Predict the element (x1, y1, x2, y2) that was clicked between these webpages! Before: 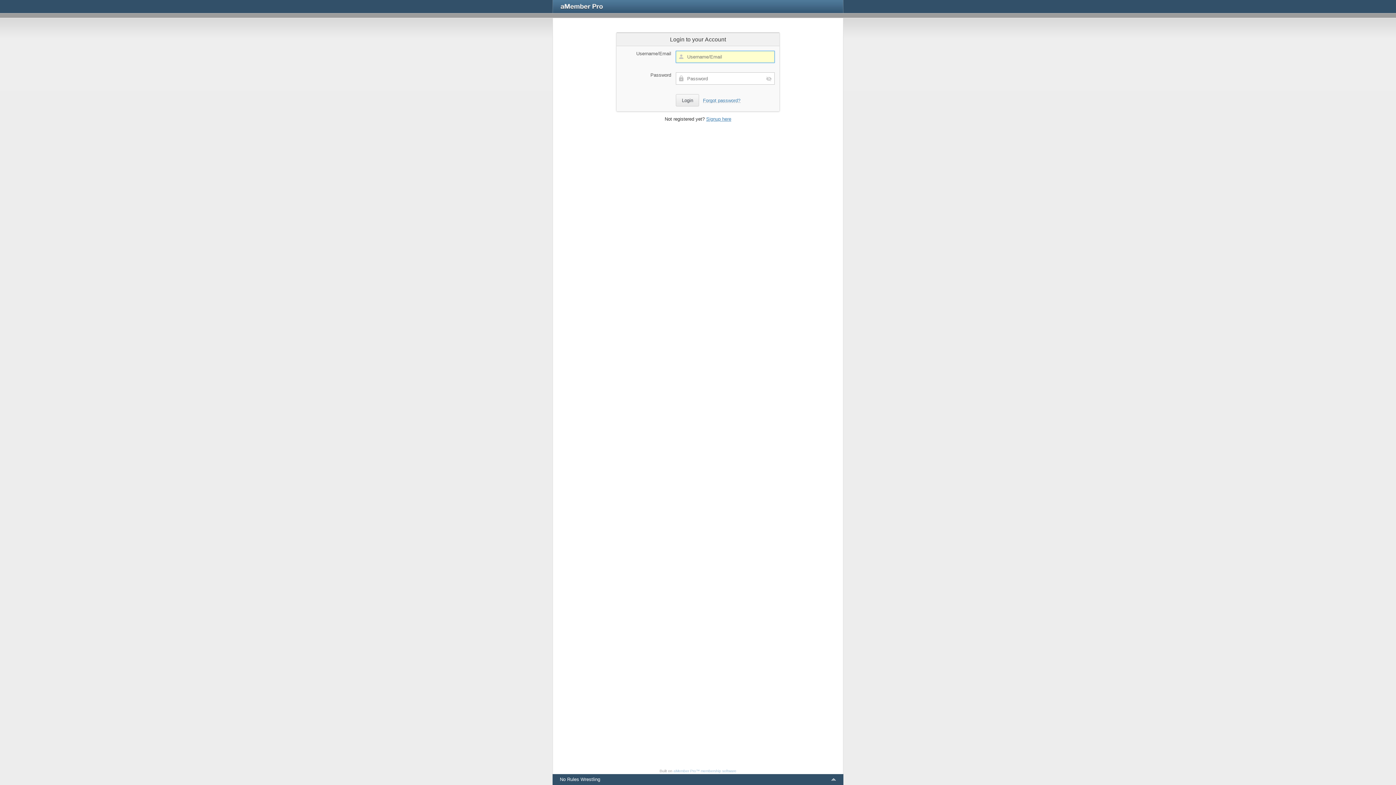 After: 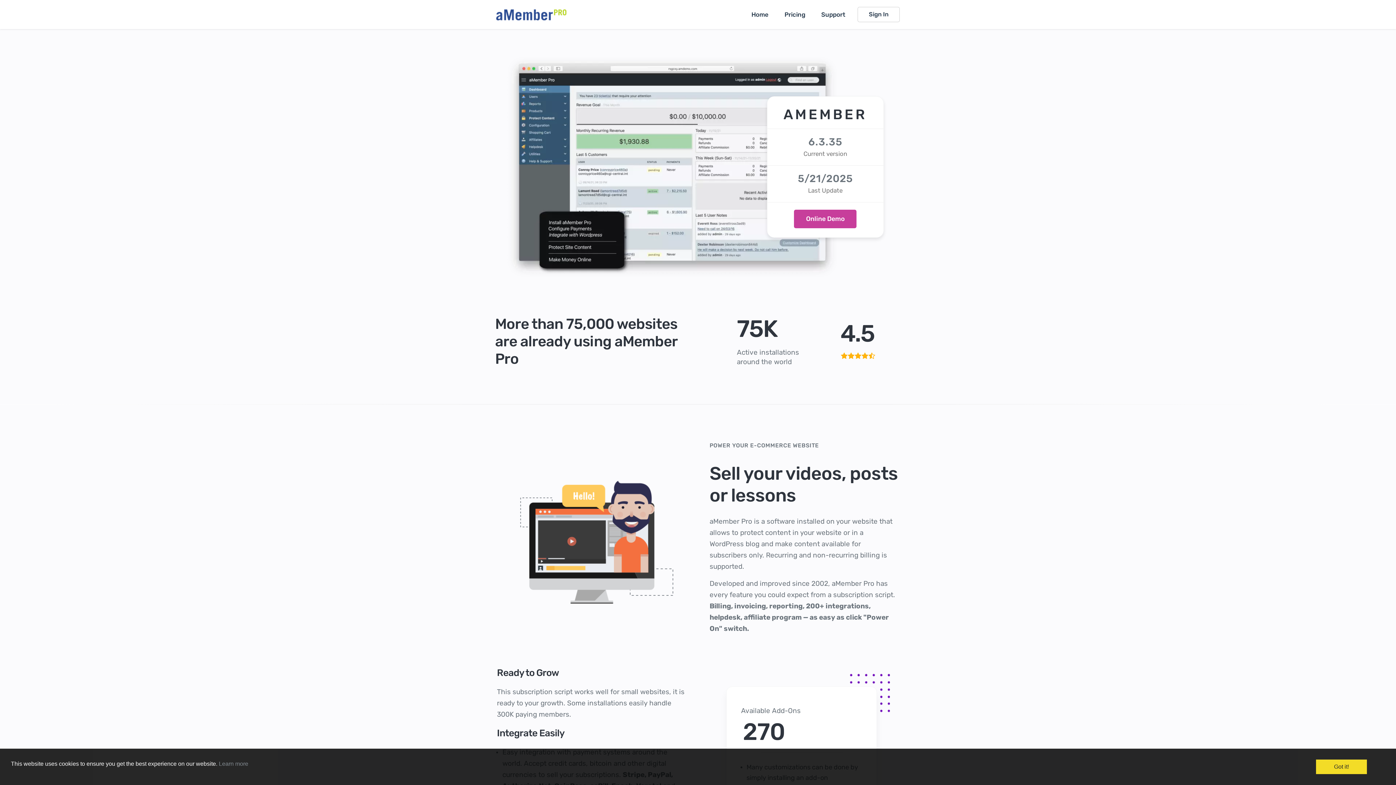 Action: bbox: (673, 769, 736, 773) label: aMember Pro™ membership software